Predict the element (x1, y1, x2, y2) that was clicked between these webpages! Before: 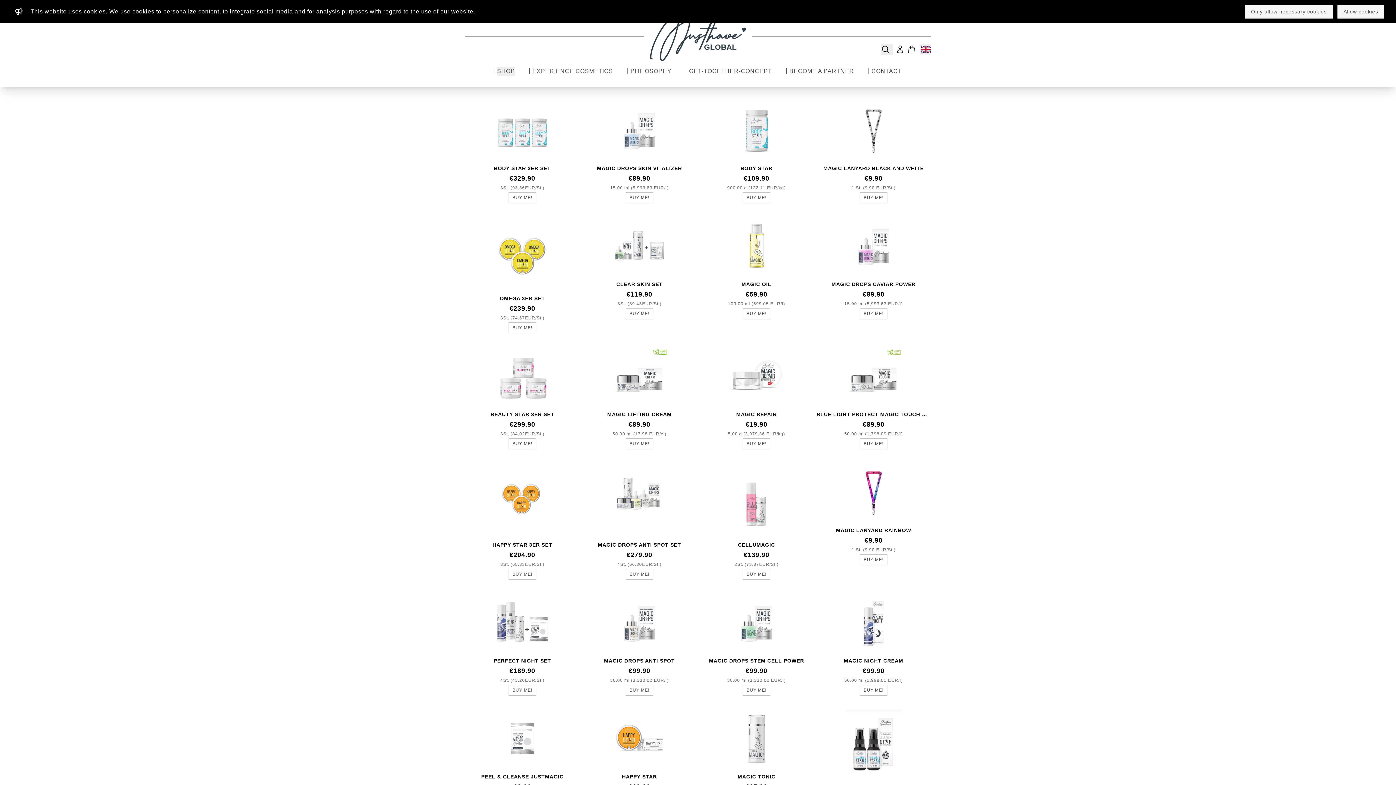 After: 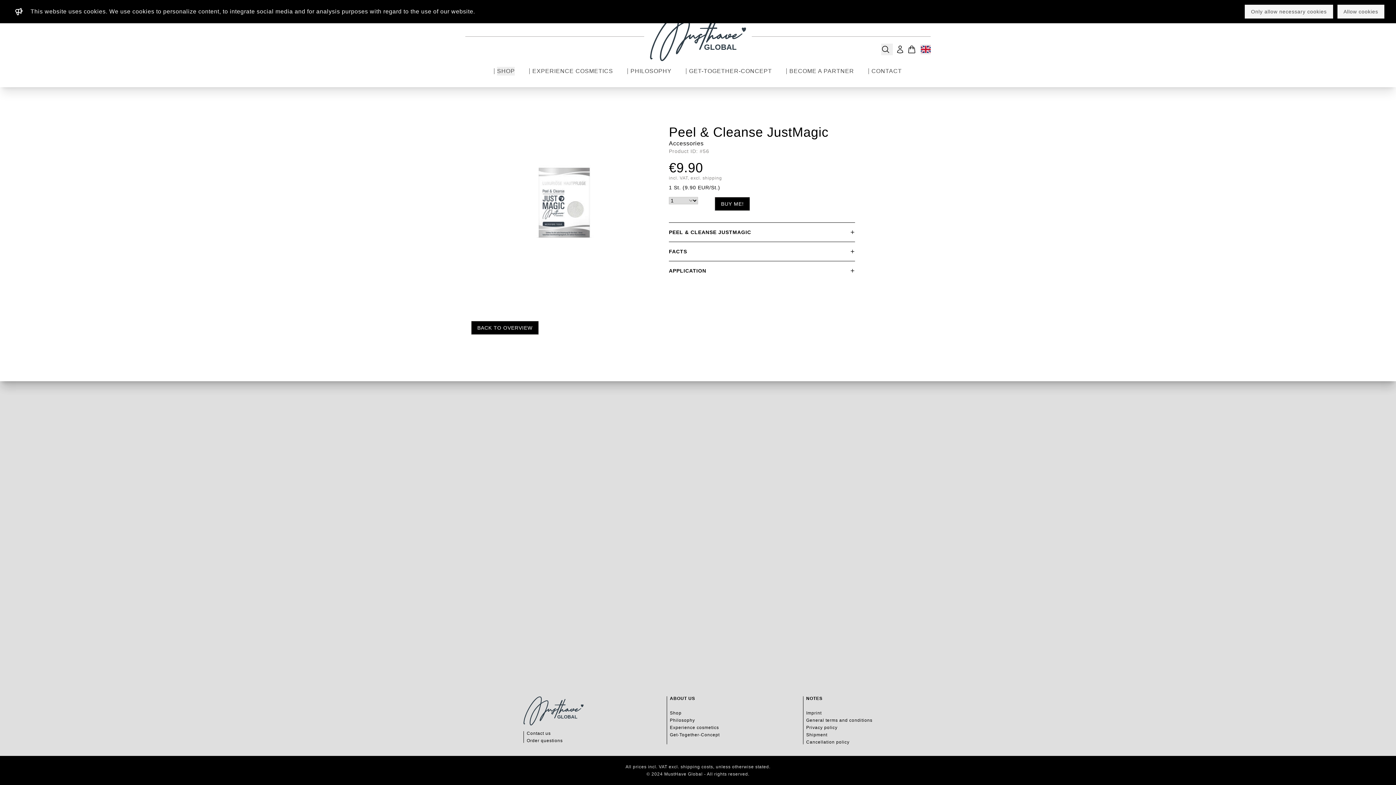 Action: bbox: (494, 710, 551, 767)